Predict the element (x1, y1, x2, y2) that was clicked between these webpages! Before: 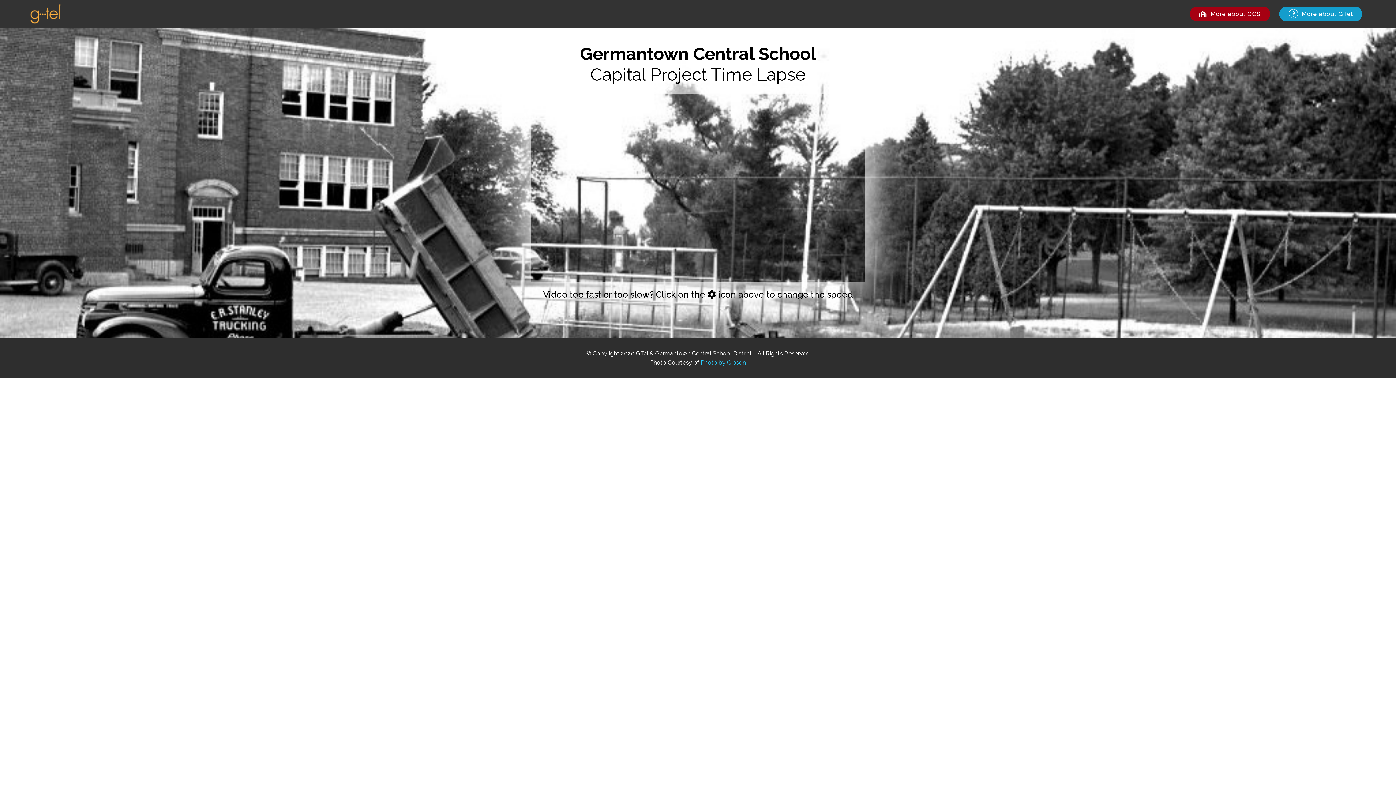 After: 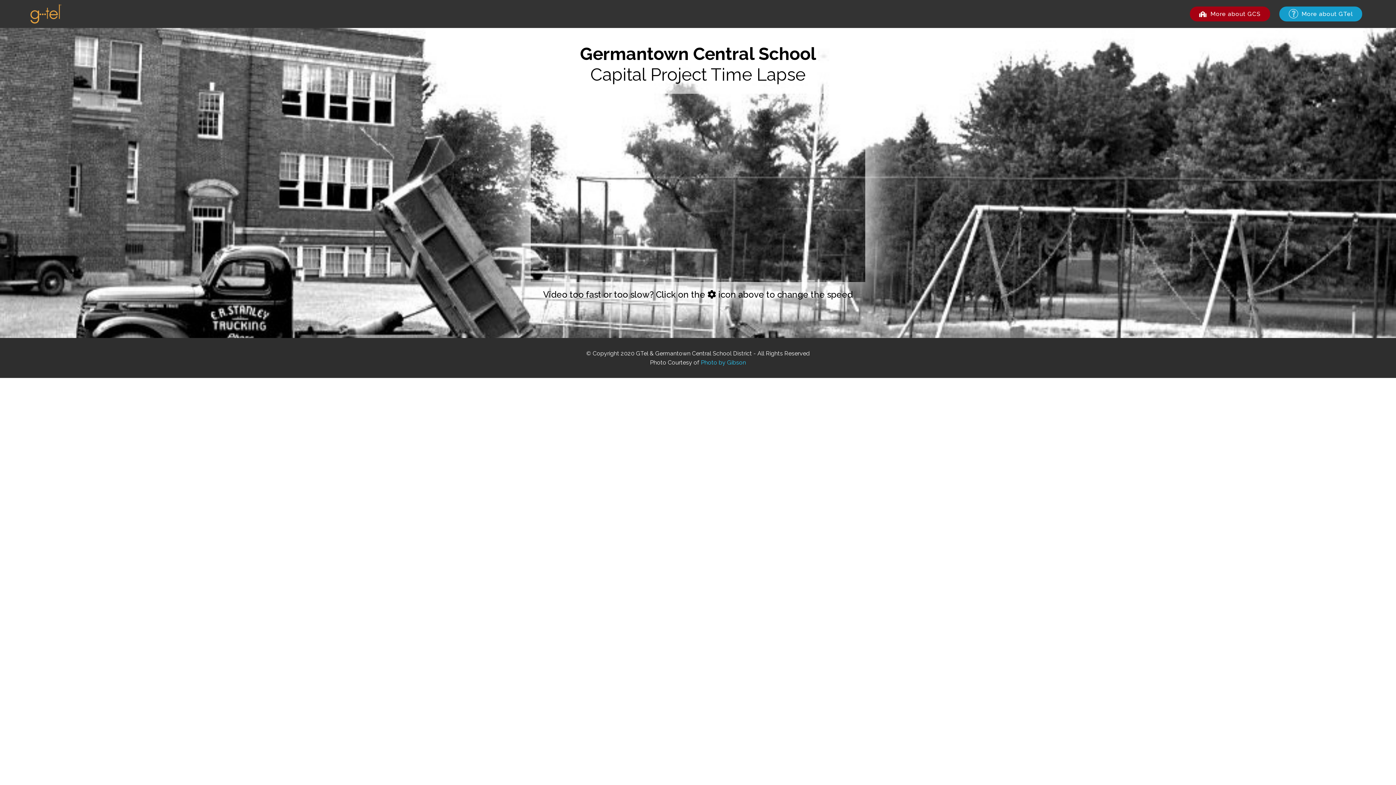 Action: bbox: (29, 2, 62, 25)